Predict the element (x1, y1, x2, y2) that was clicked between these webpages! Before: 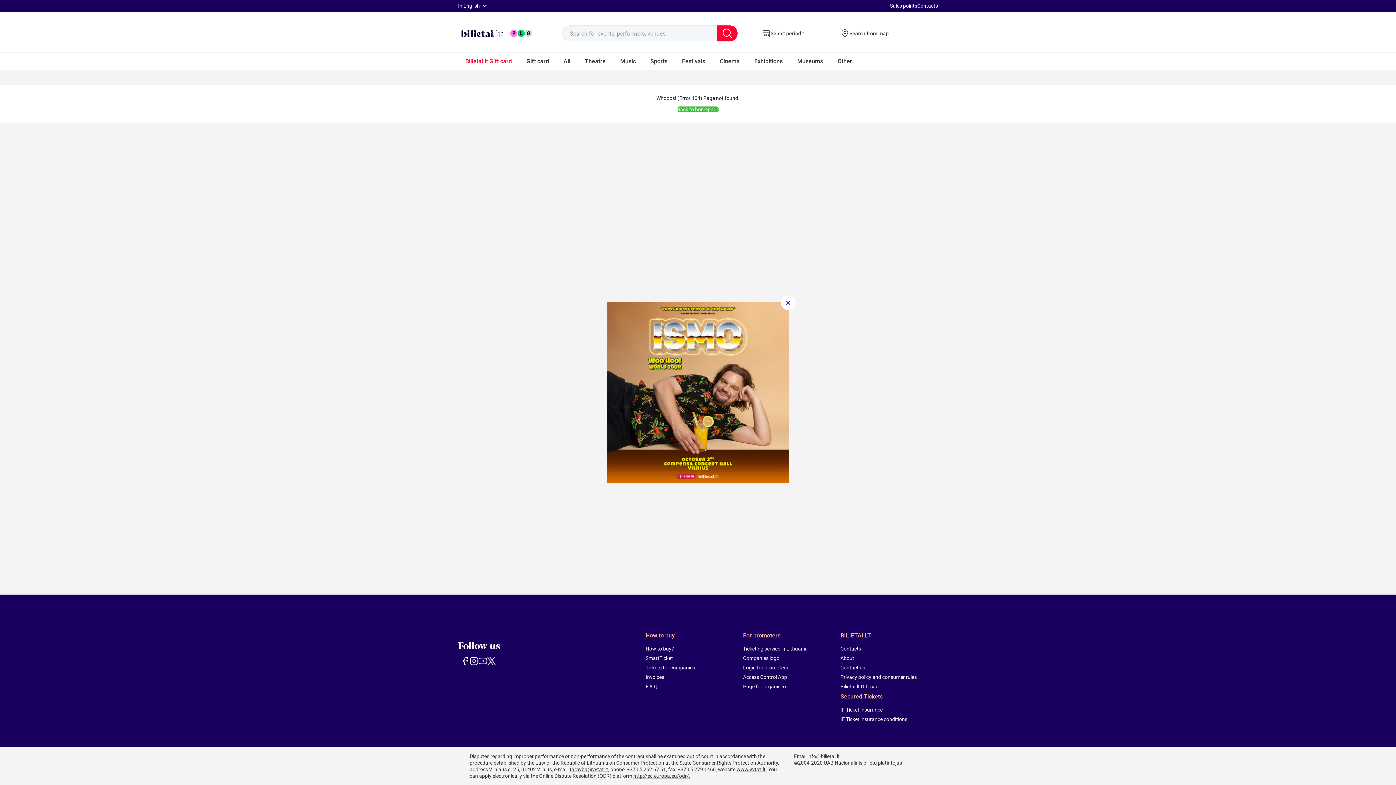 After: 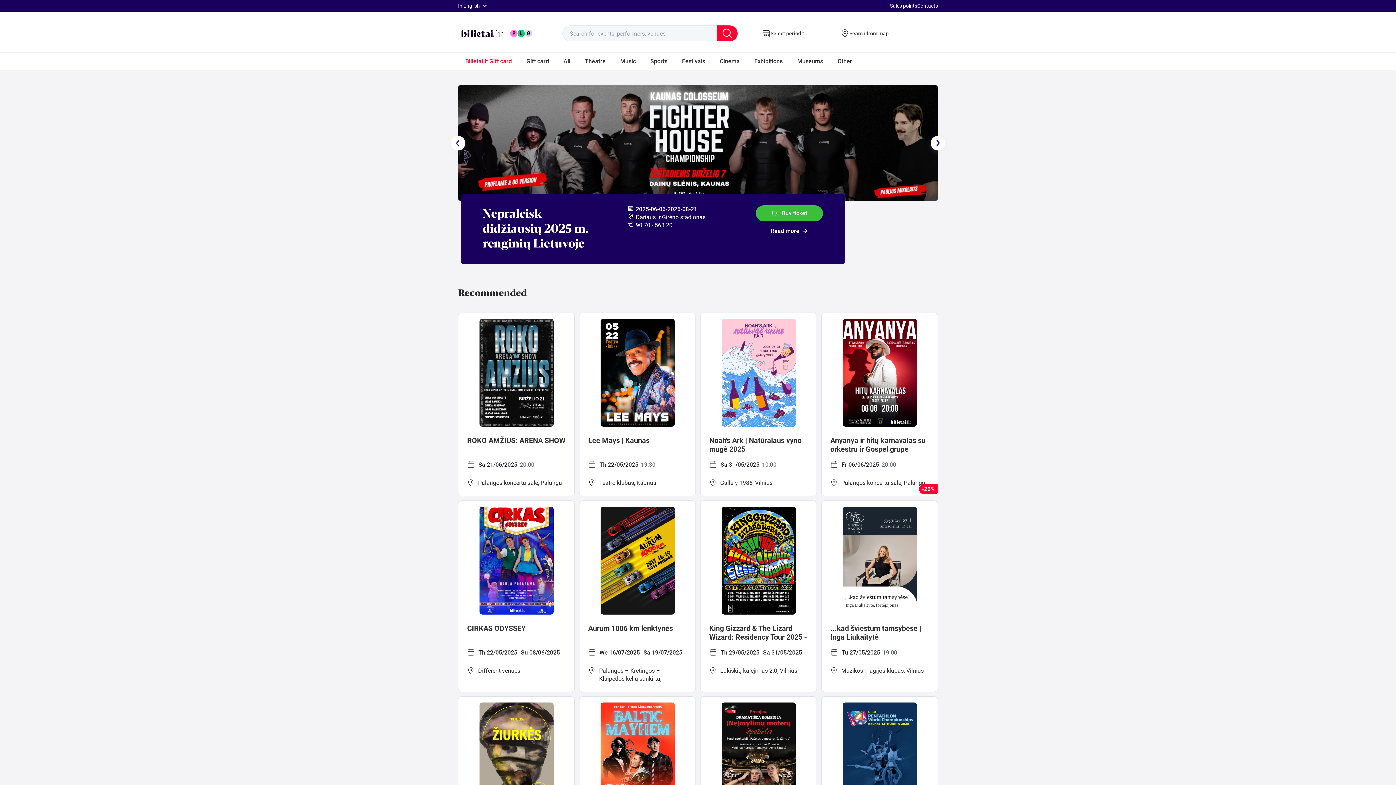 Action: bbox: (461, 28, 532, 38)